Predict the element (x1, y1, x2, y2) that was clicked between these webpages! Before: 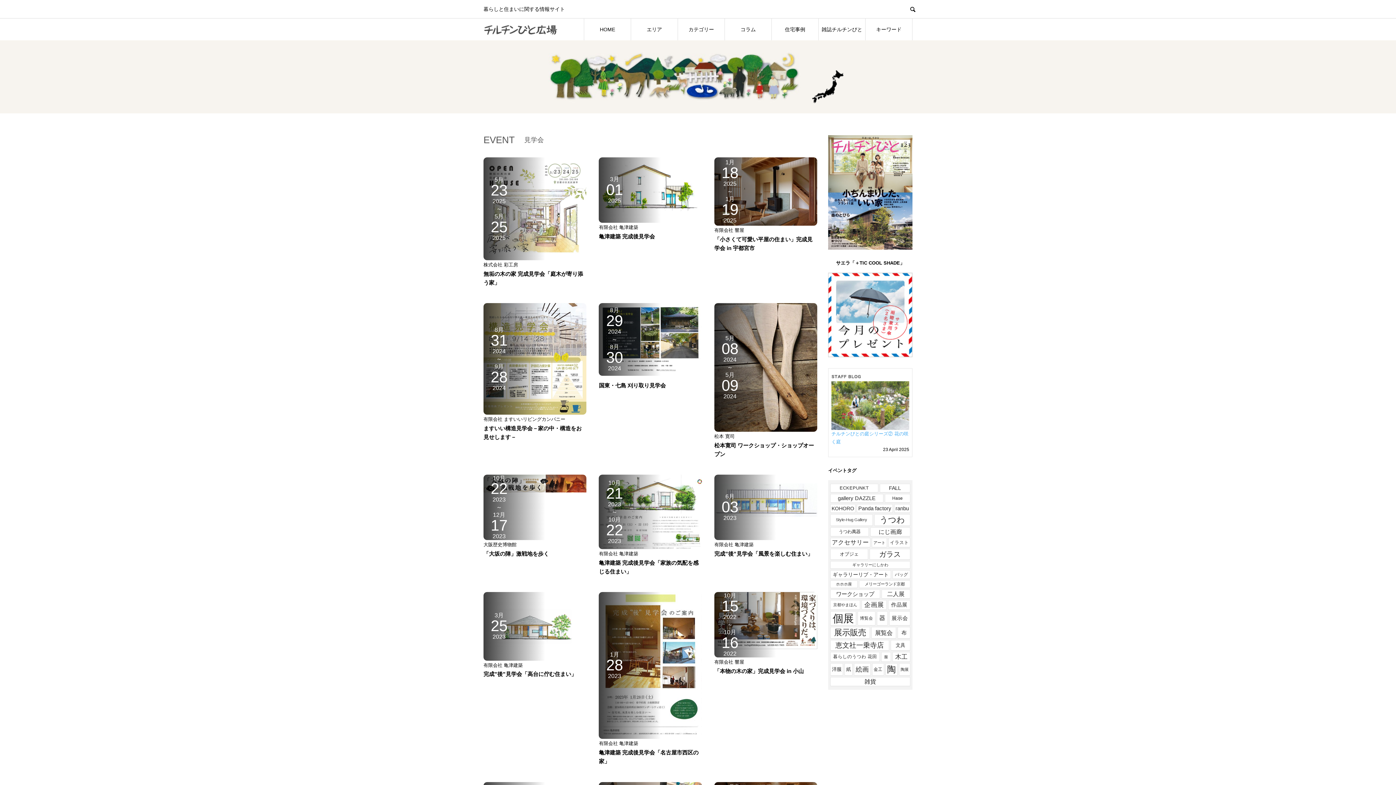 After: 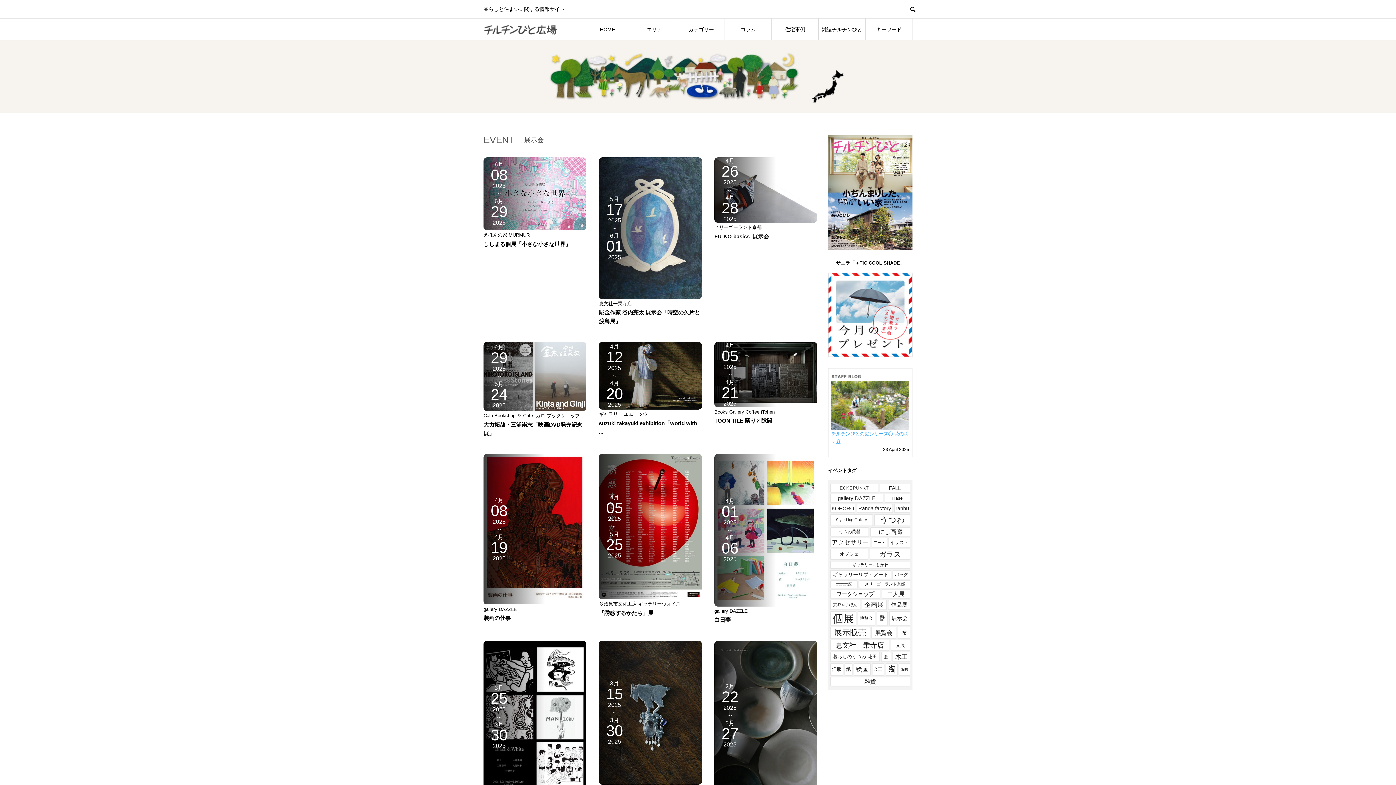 Action: bbox: (889, 611, 910, 625) label: 展示会 (106個の項目)